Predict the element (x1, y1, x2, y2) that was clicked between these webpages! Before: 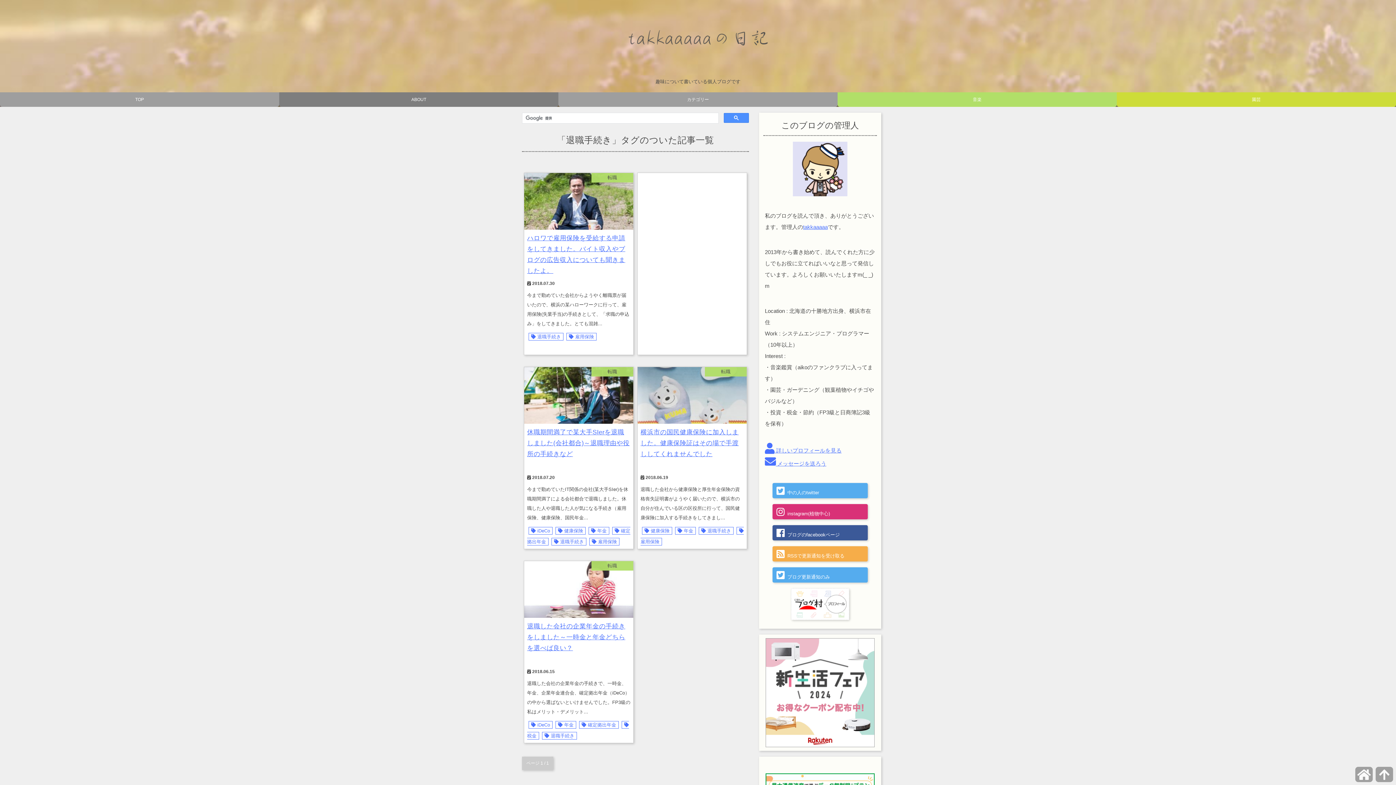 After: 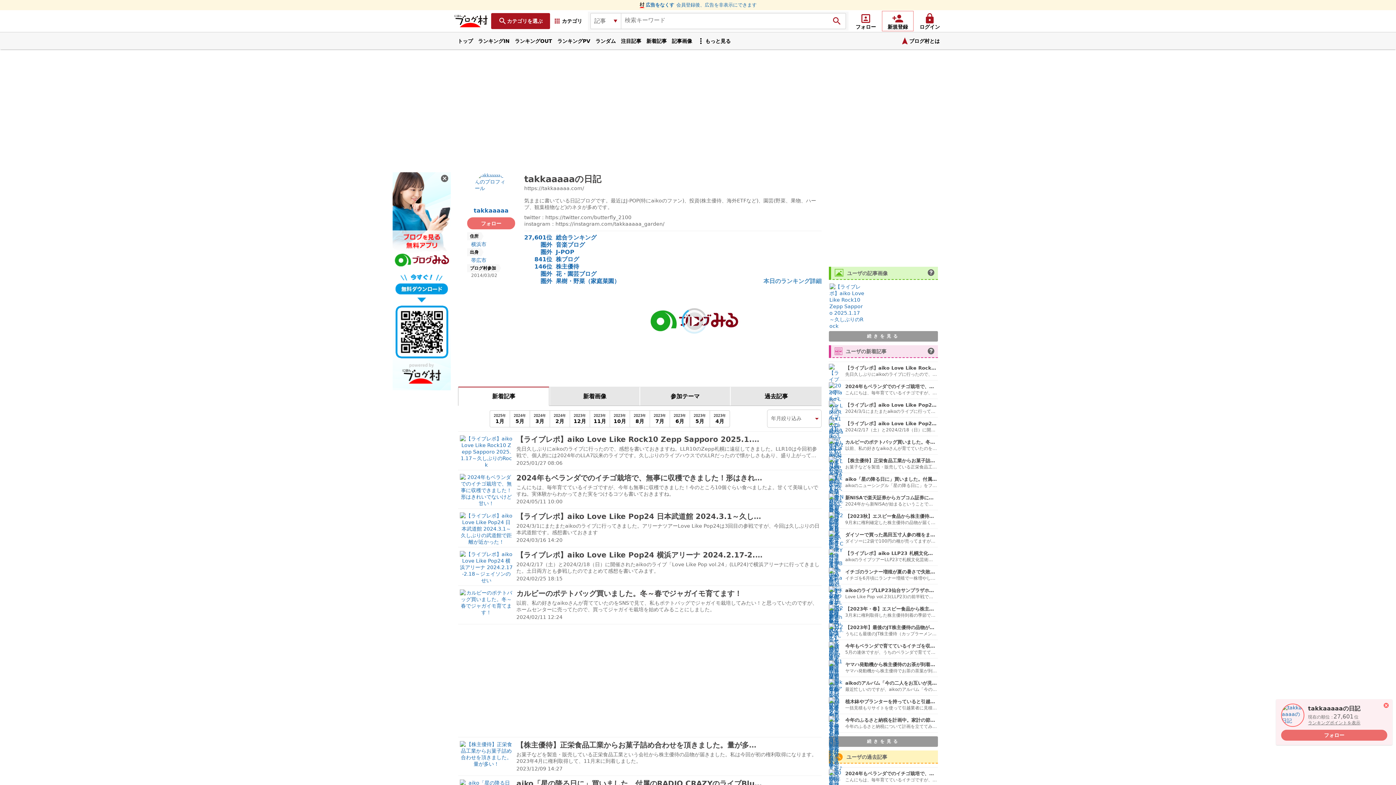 Action: bbox: (791, 588, 849, 620)